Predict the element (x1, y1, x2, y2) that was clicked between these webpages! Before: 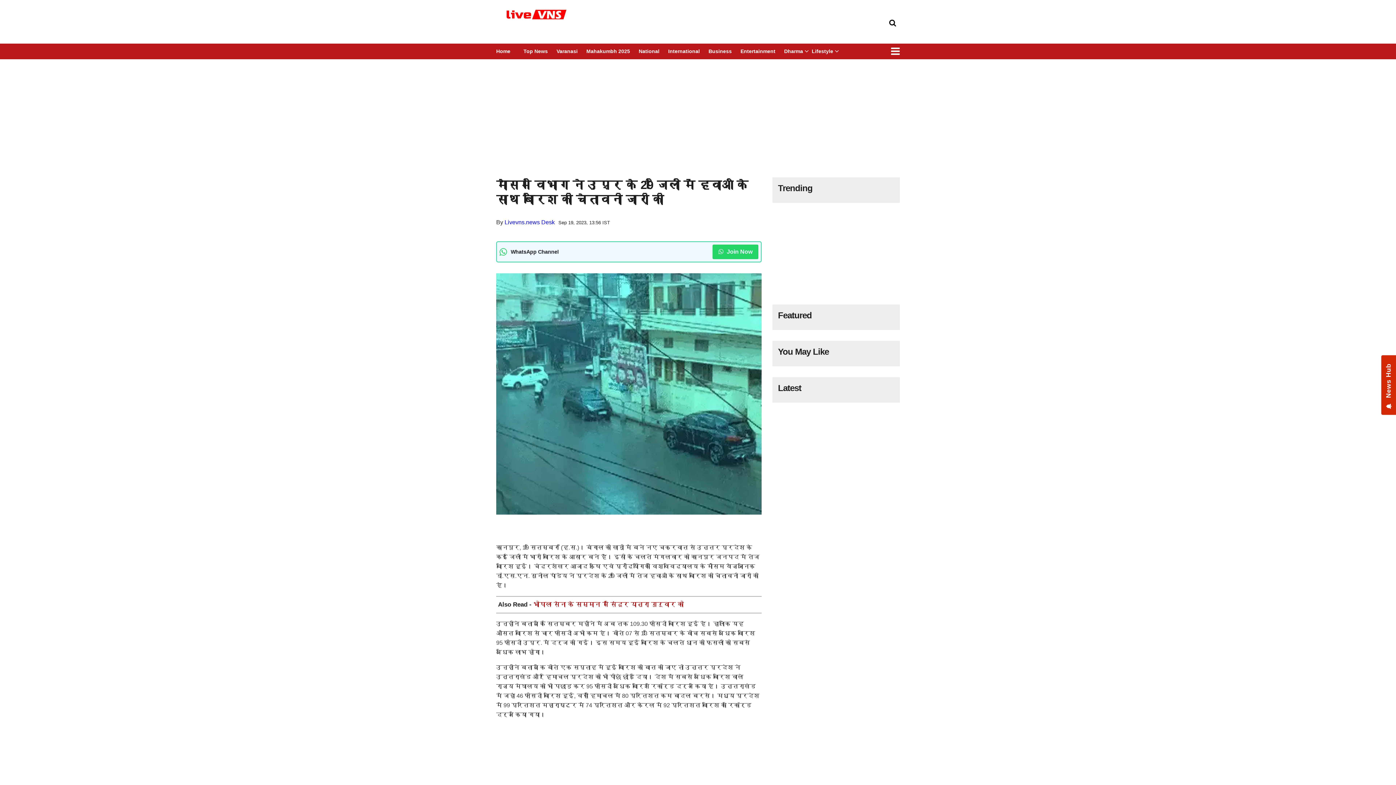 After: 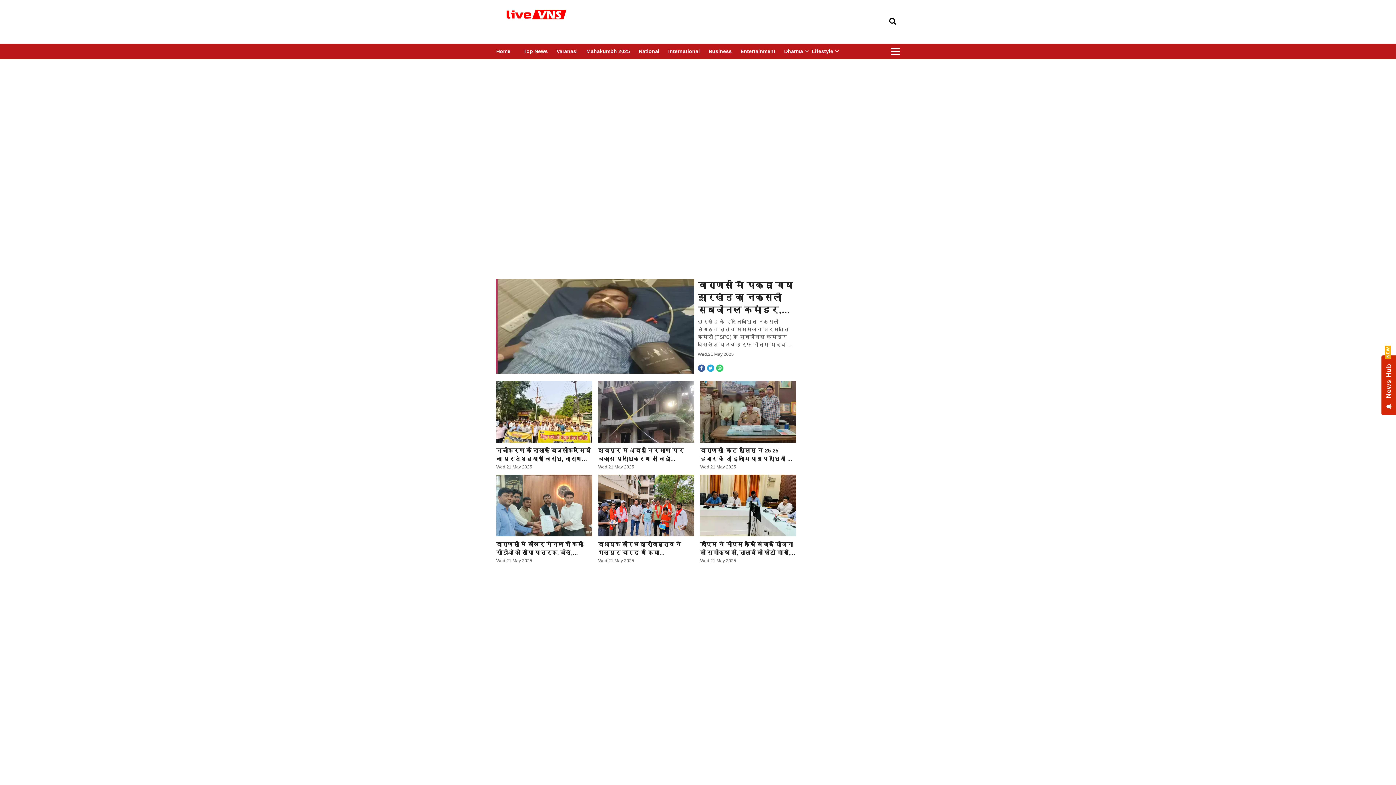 Action: bbox: (523, 43, 548, 59) label: Top News